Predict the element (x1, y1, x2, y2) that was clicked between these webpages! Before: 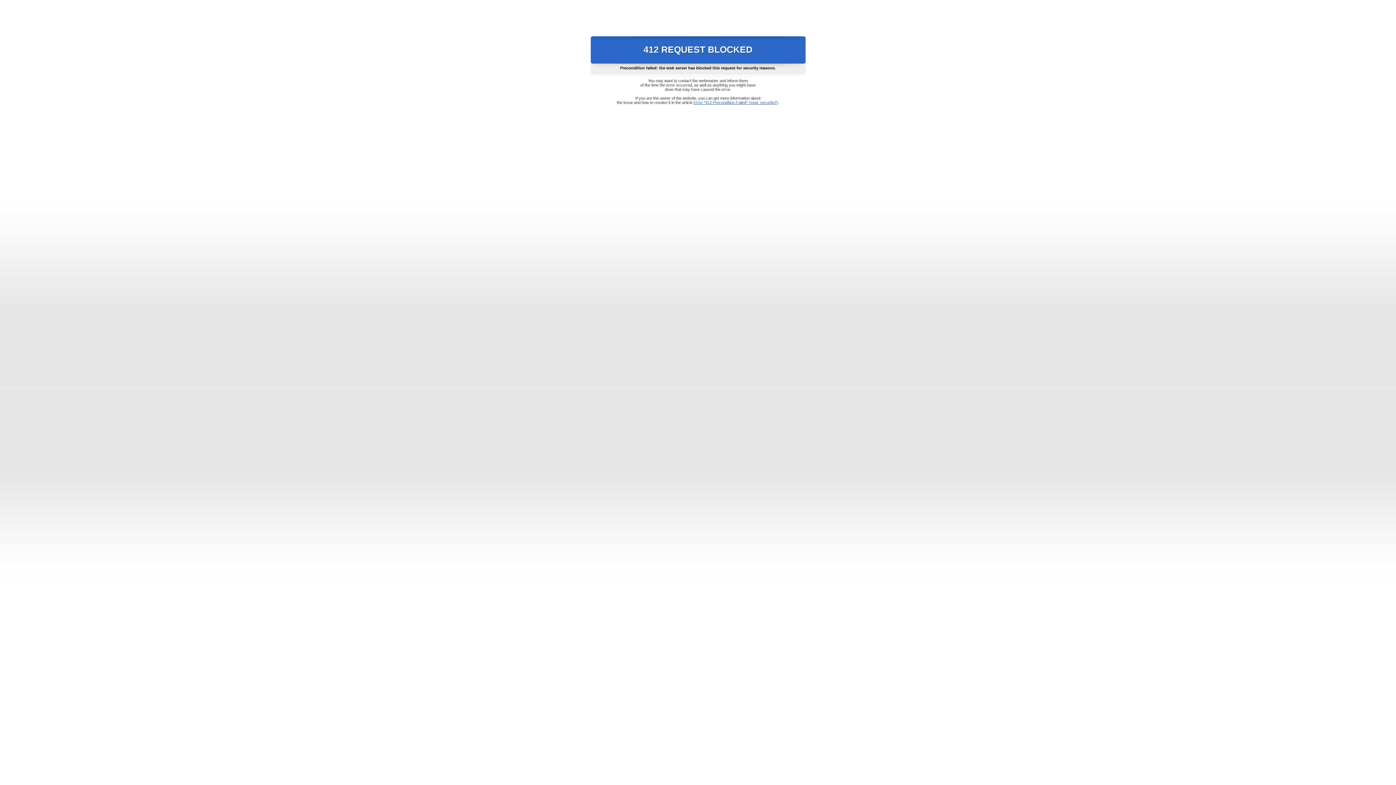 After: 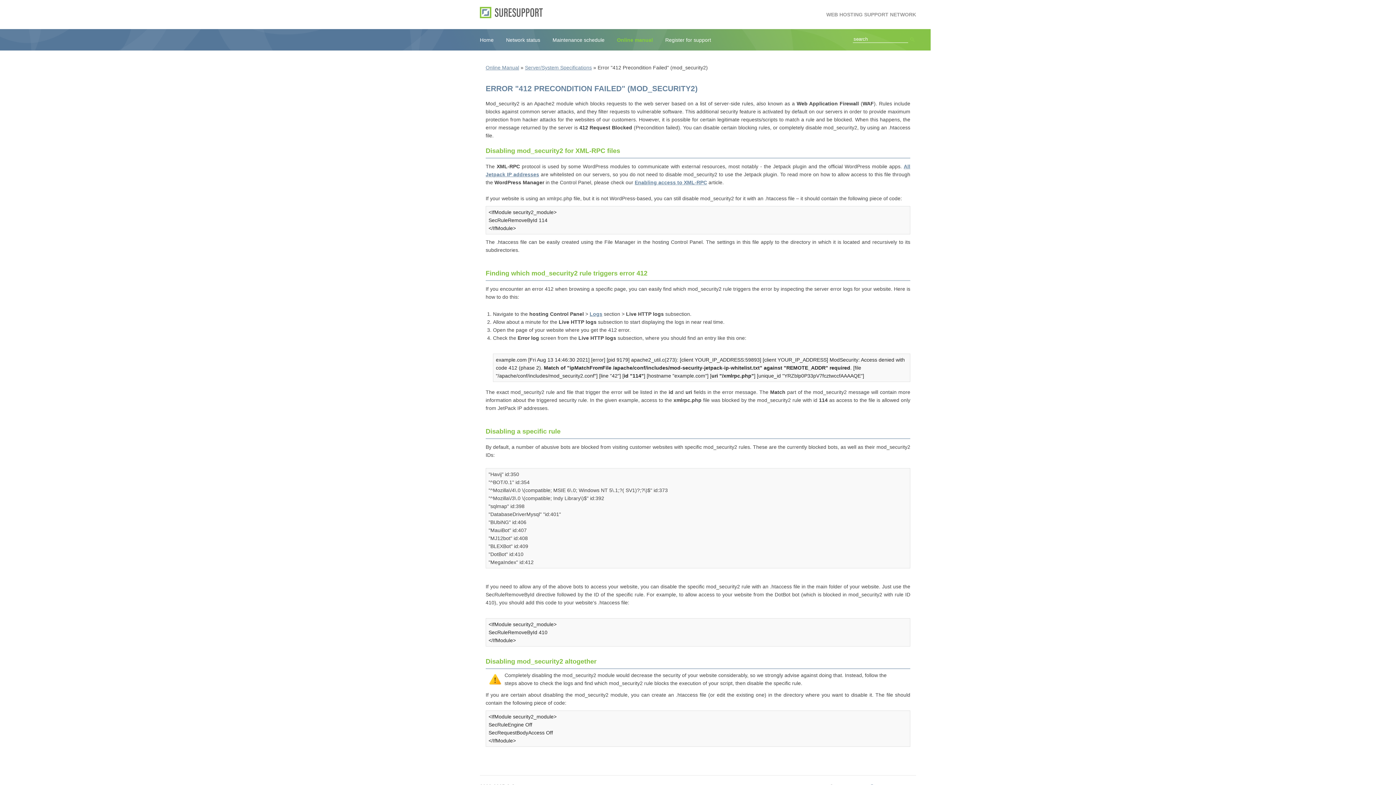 Action: bbox: (693, 100, 778, 104) label: Error "412 Precondition Failed" (mod_security2)